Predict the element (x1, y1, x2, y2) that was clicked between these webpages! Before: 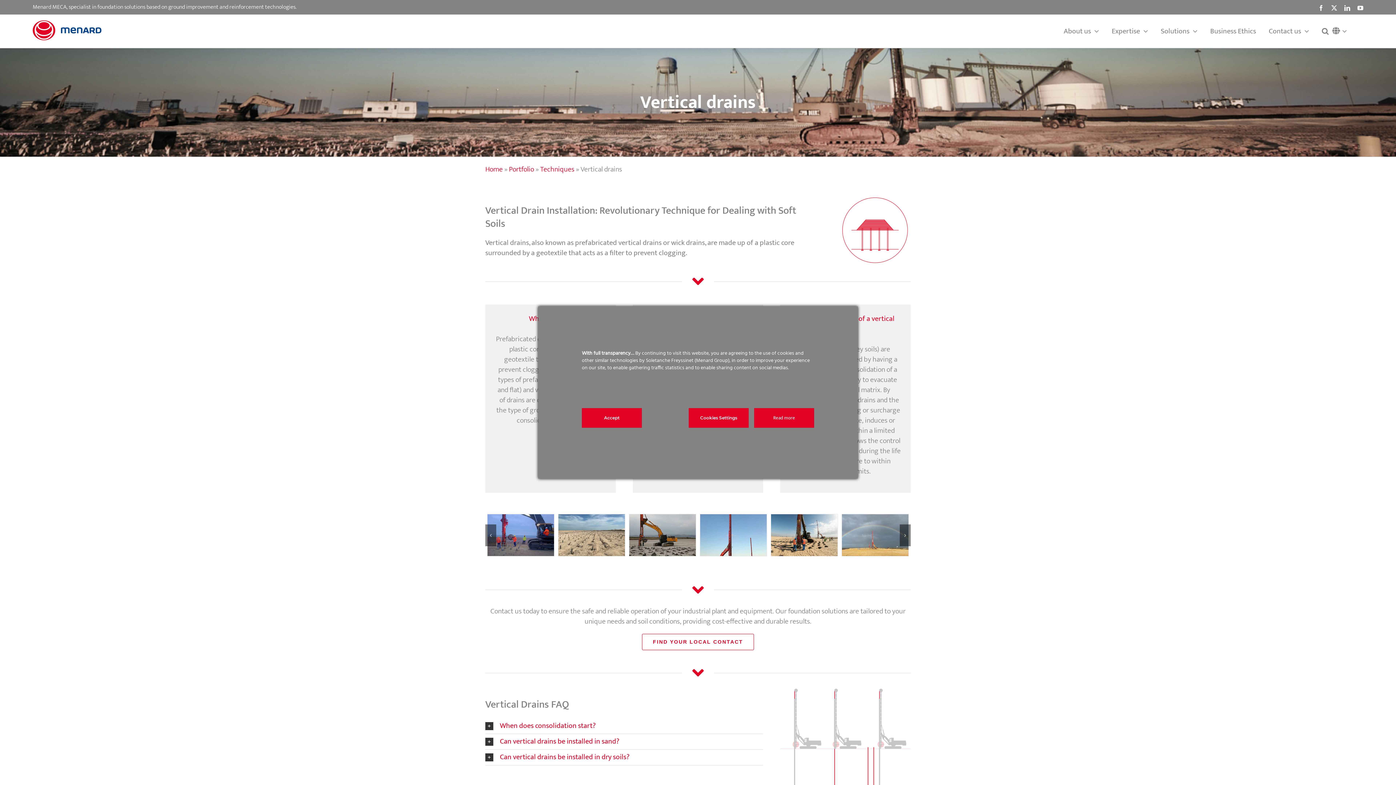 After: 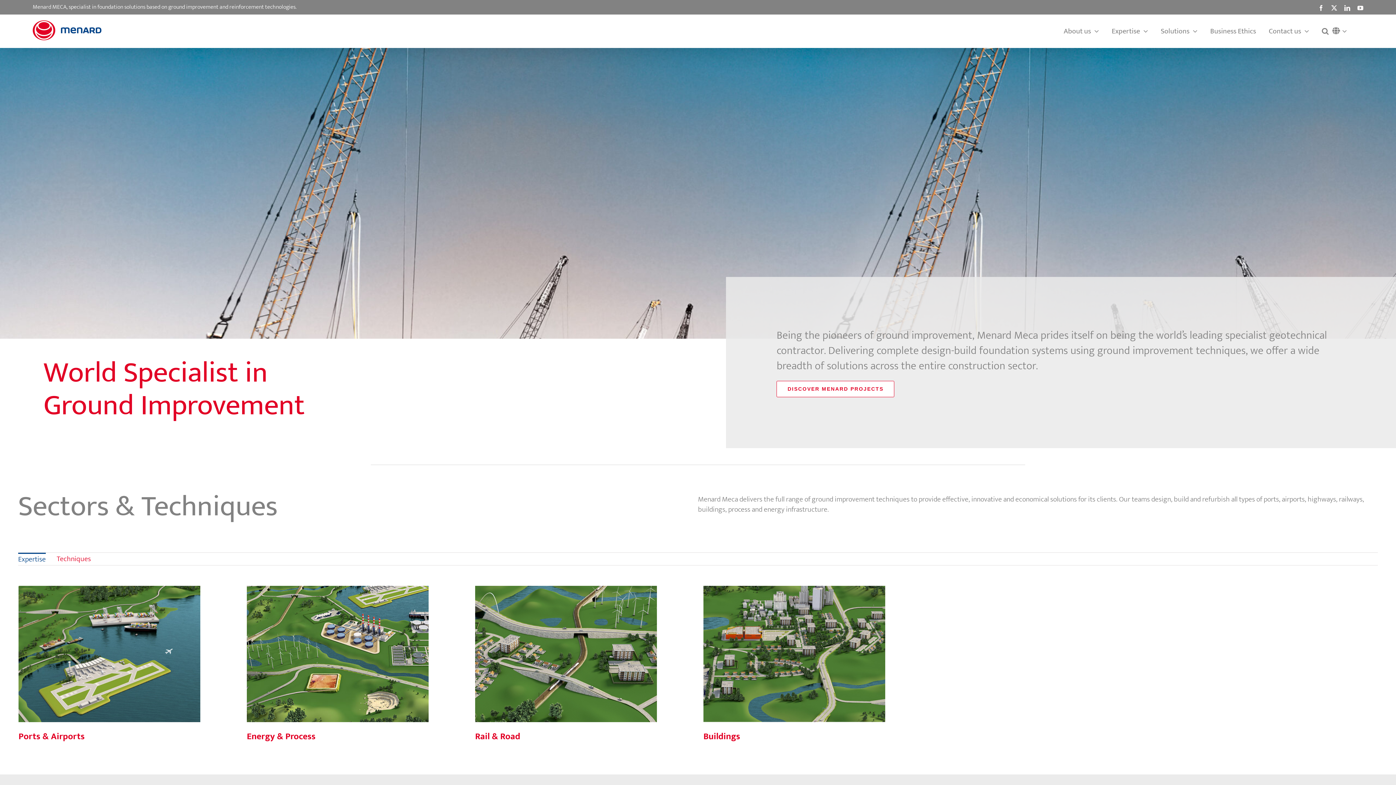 Action: bbox: (32, 20, 101, 40)